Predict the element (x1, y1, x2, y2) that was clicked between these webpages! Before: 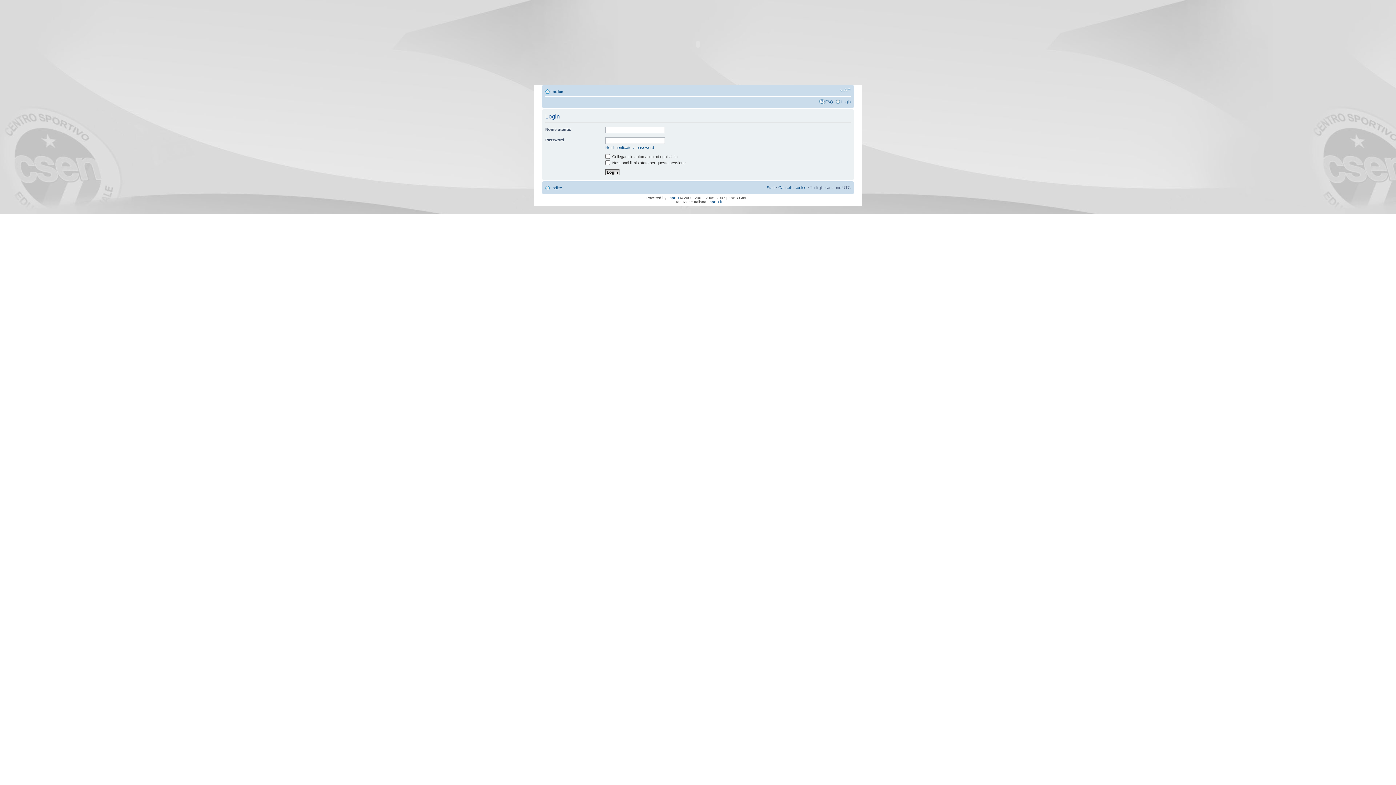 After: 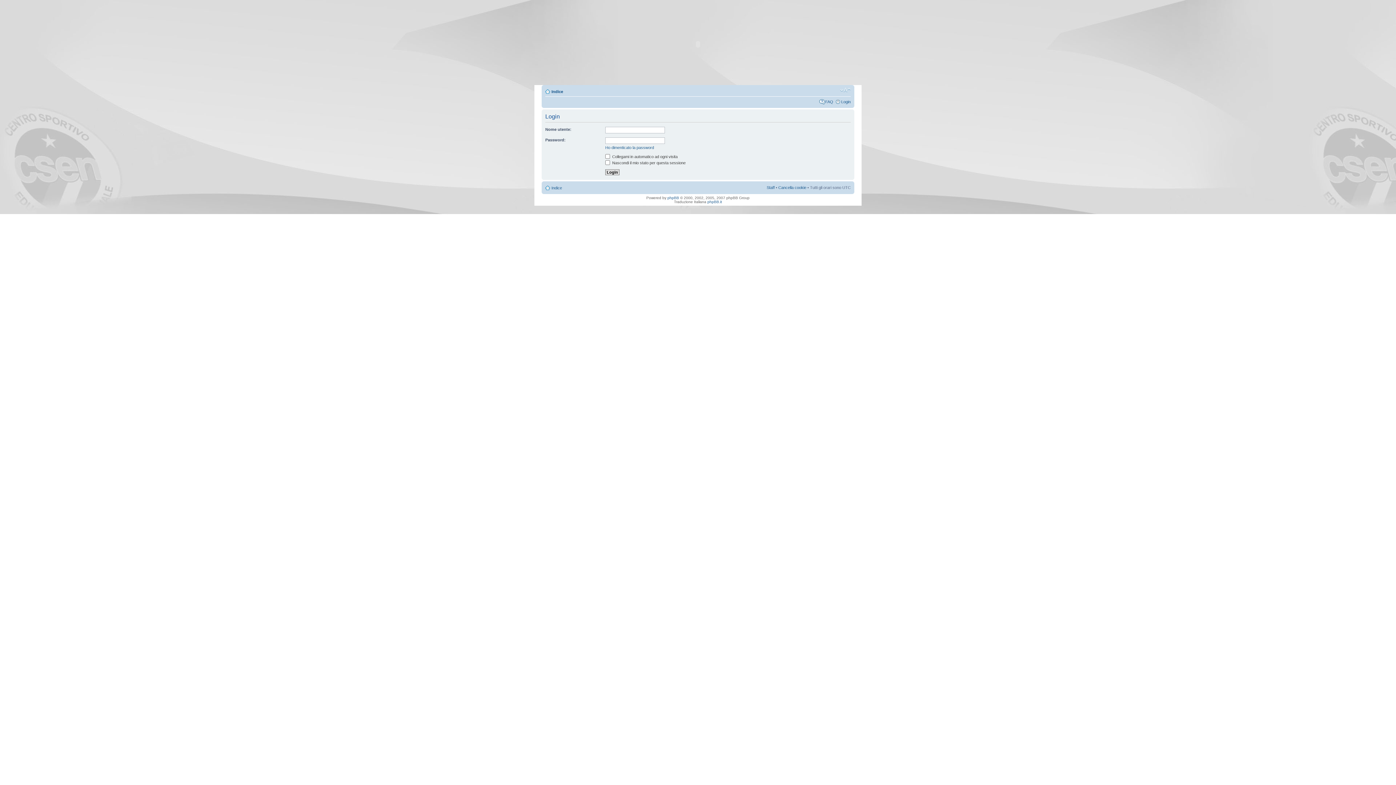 Action: label: Login bbox: (841, 99, 850, 104)